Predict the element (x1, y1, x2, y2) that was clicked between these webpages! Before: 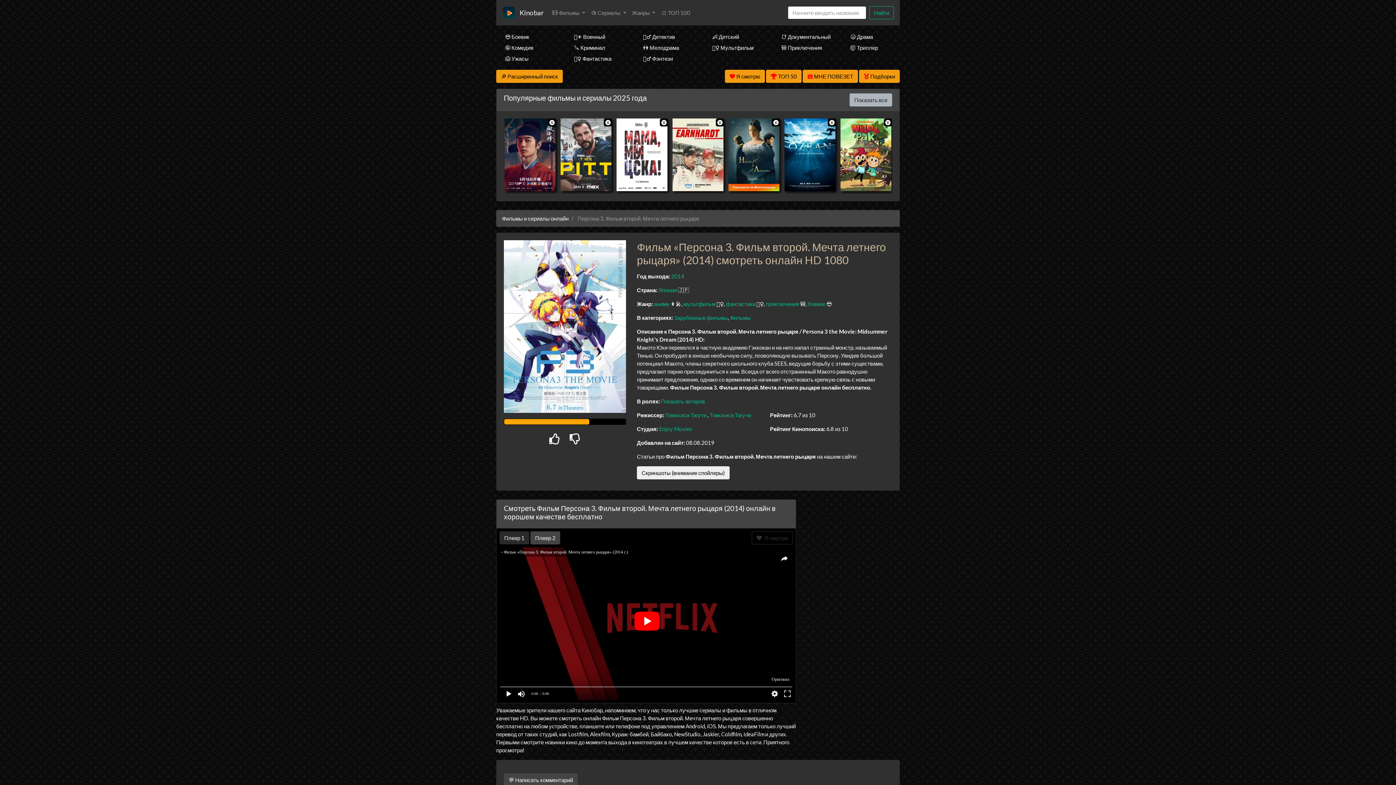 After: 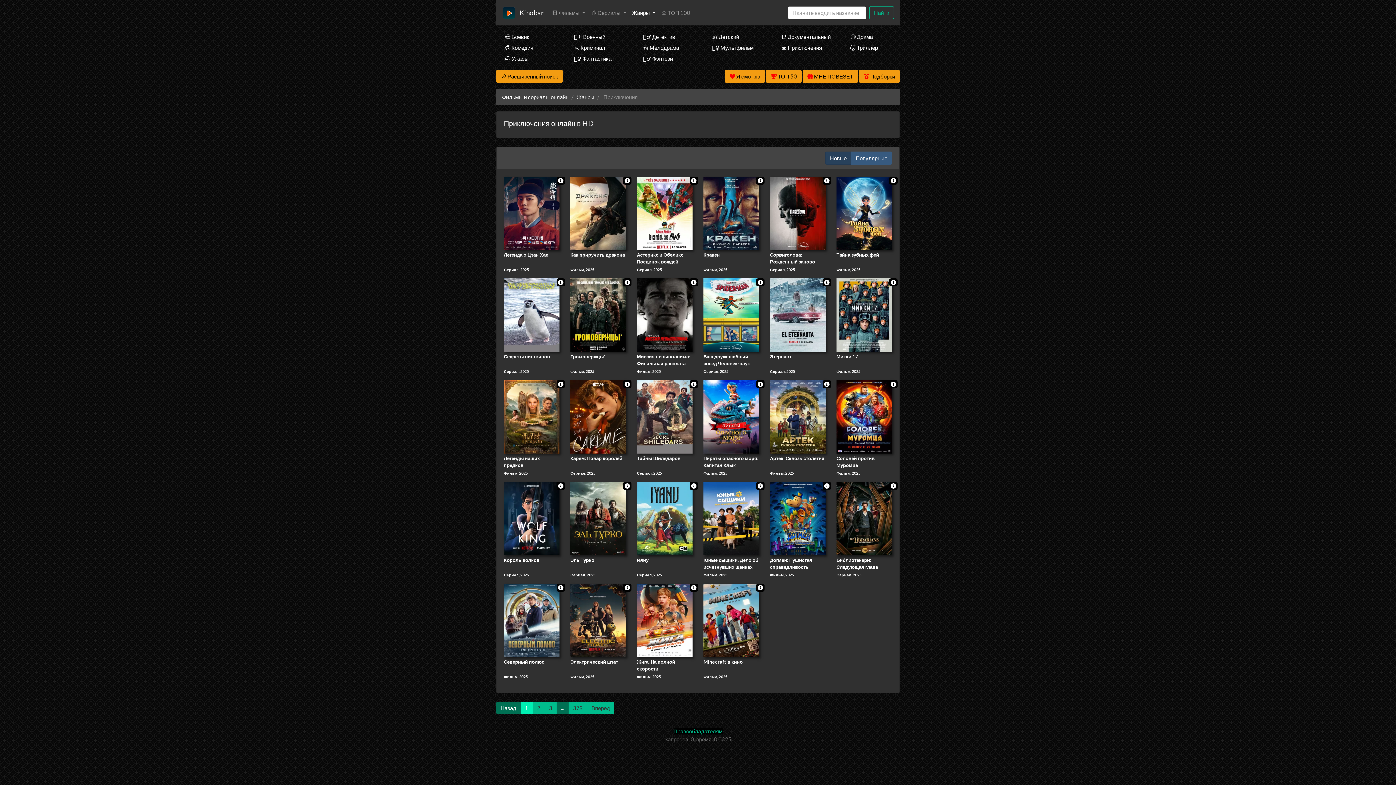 Action: label: приключения bbox: (766, 300, 799, 307)